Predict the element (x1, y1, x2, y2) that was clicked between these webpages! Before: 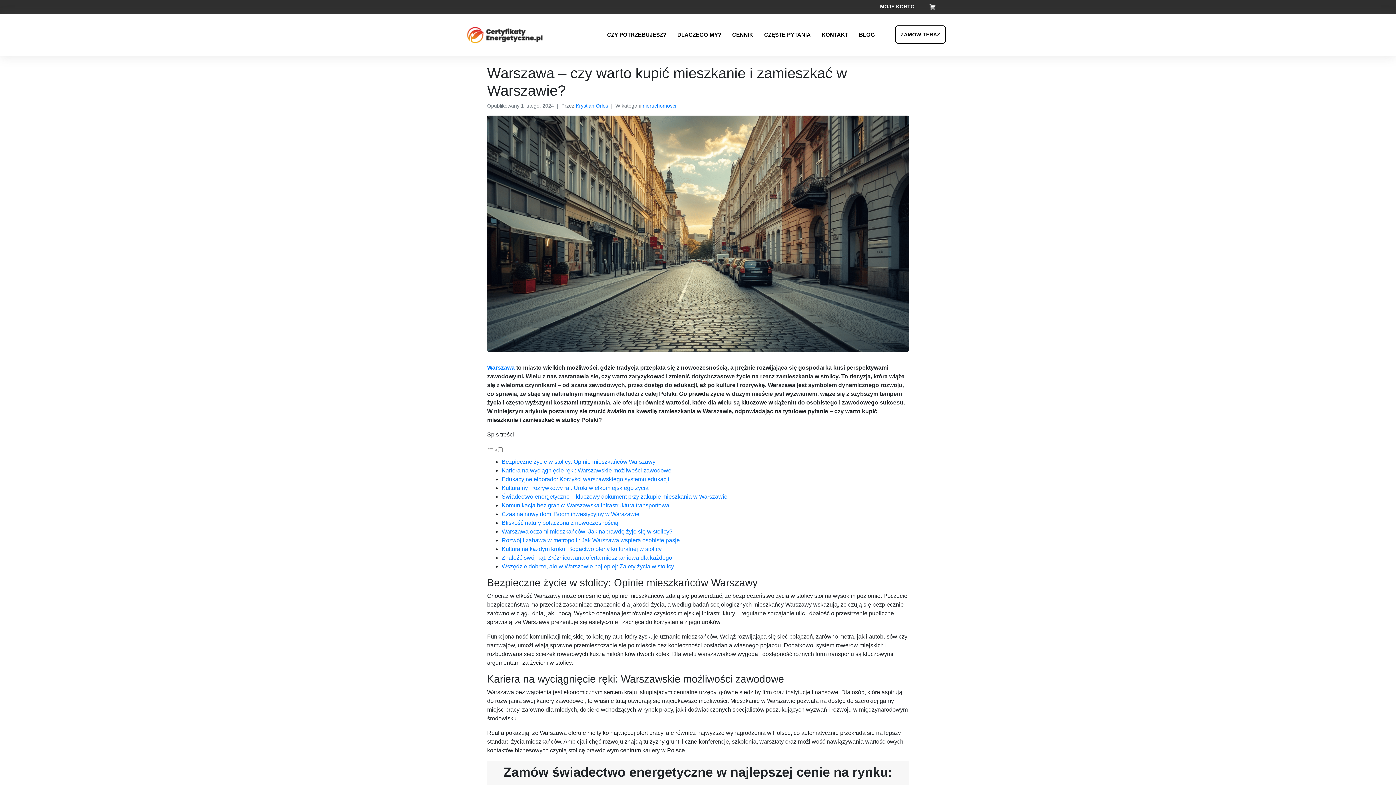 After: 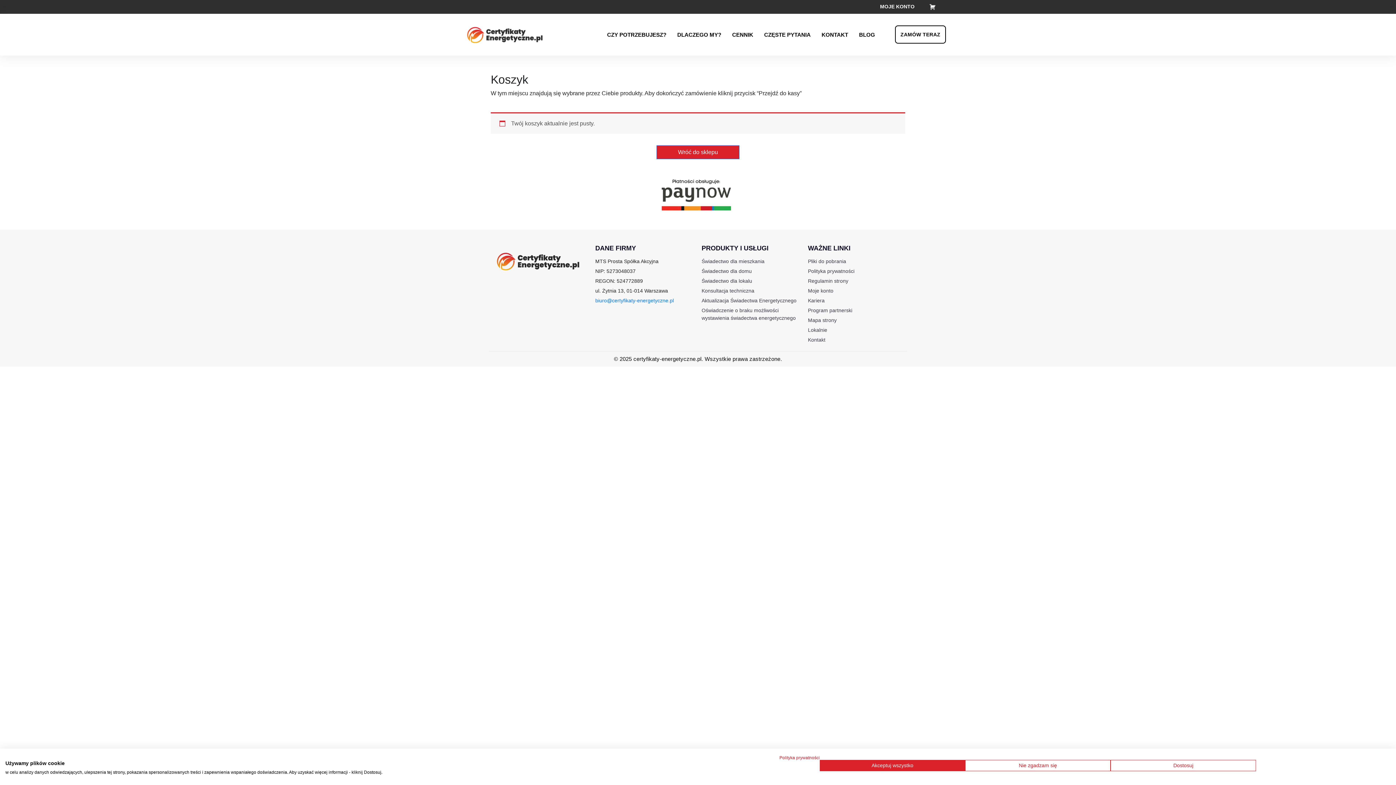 Action: label: Koszyk bbox: (922, 0, 943, 13)